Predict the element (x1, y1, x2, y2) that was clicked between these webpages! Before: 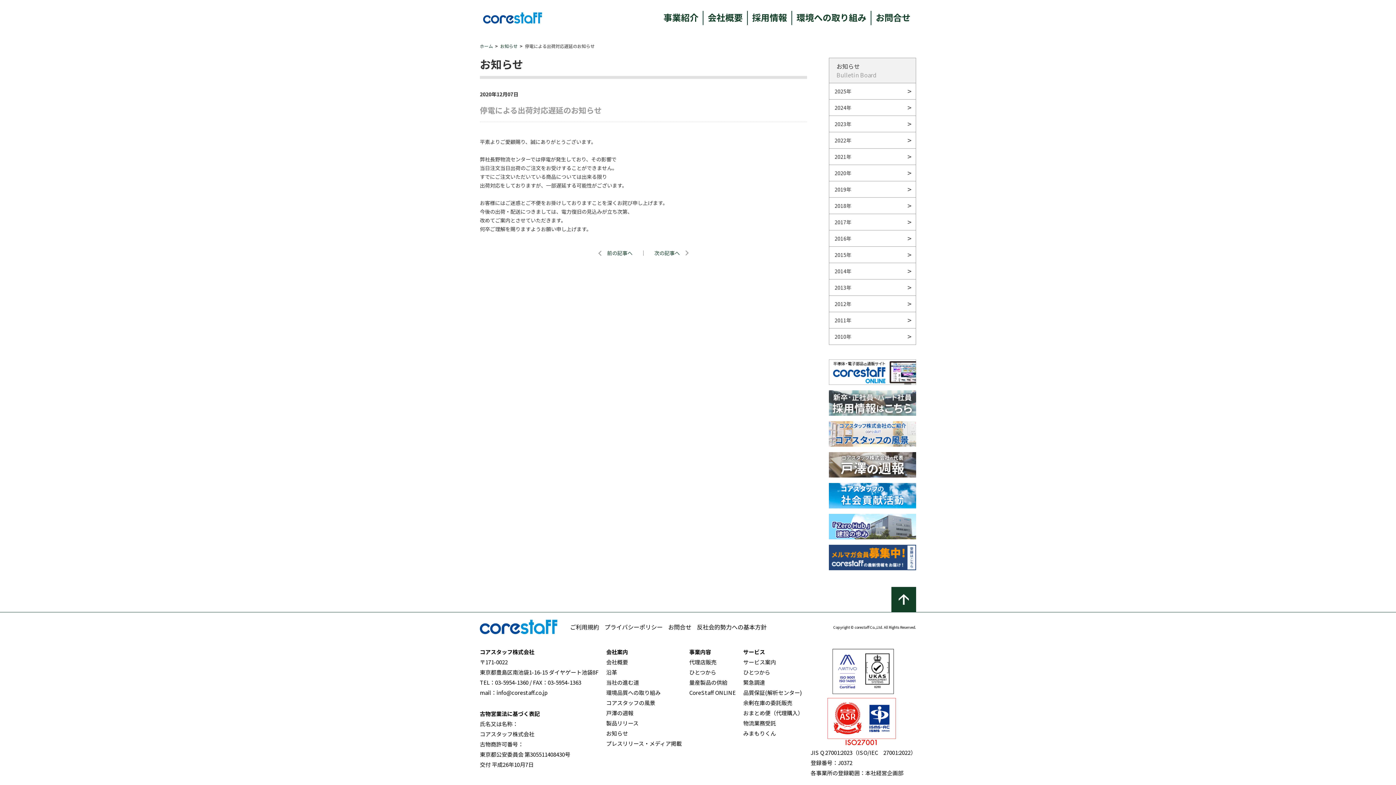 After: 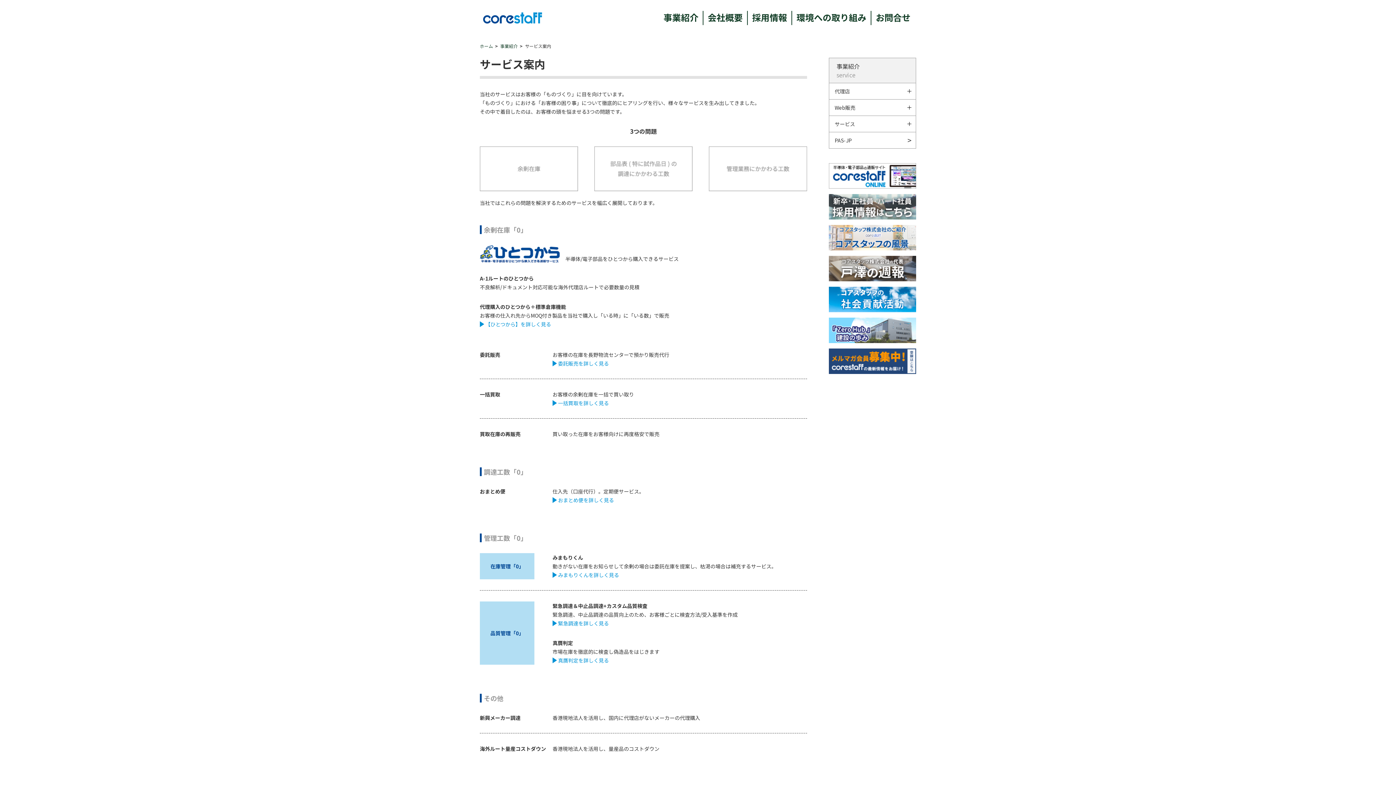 Action: bbox: (743, 658, 776, 666) label: サービス案内